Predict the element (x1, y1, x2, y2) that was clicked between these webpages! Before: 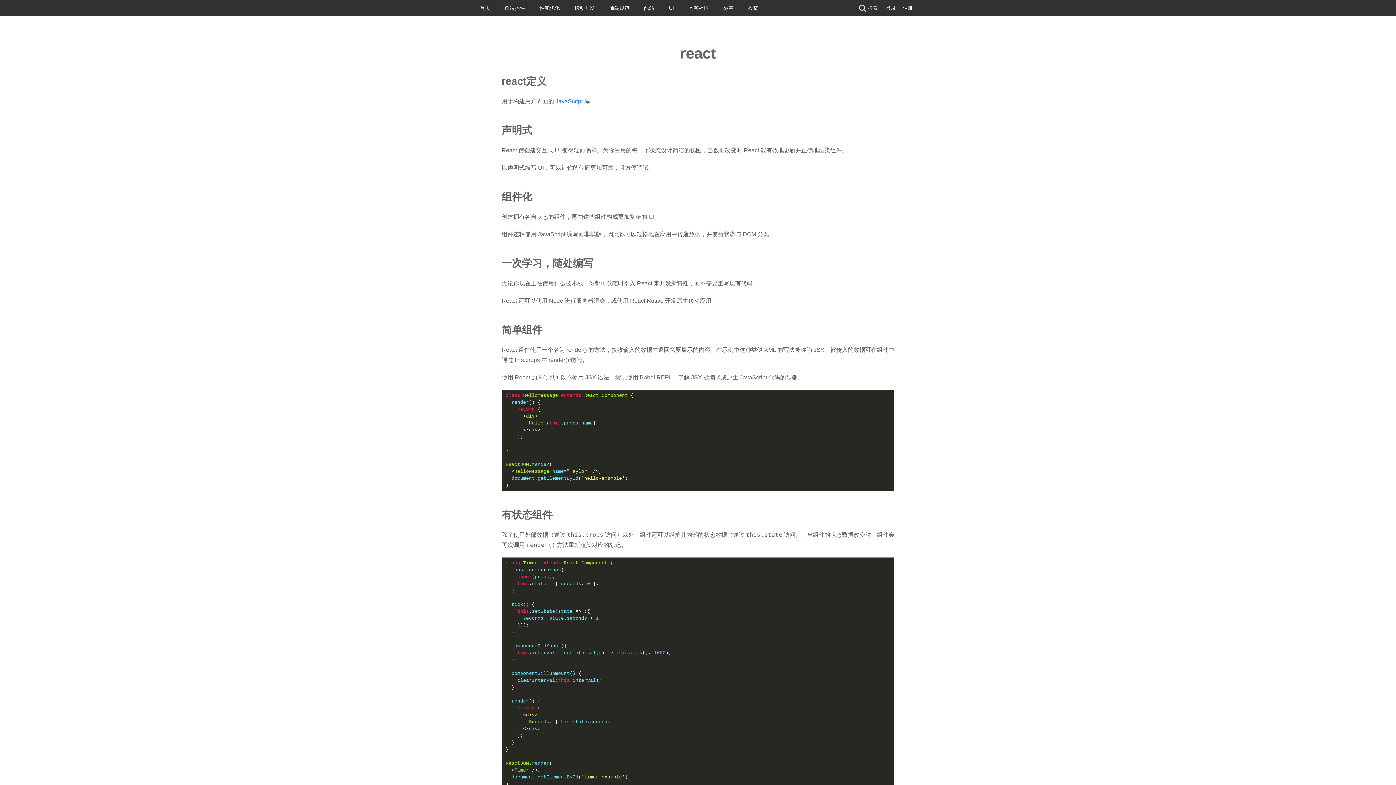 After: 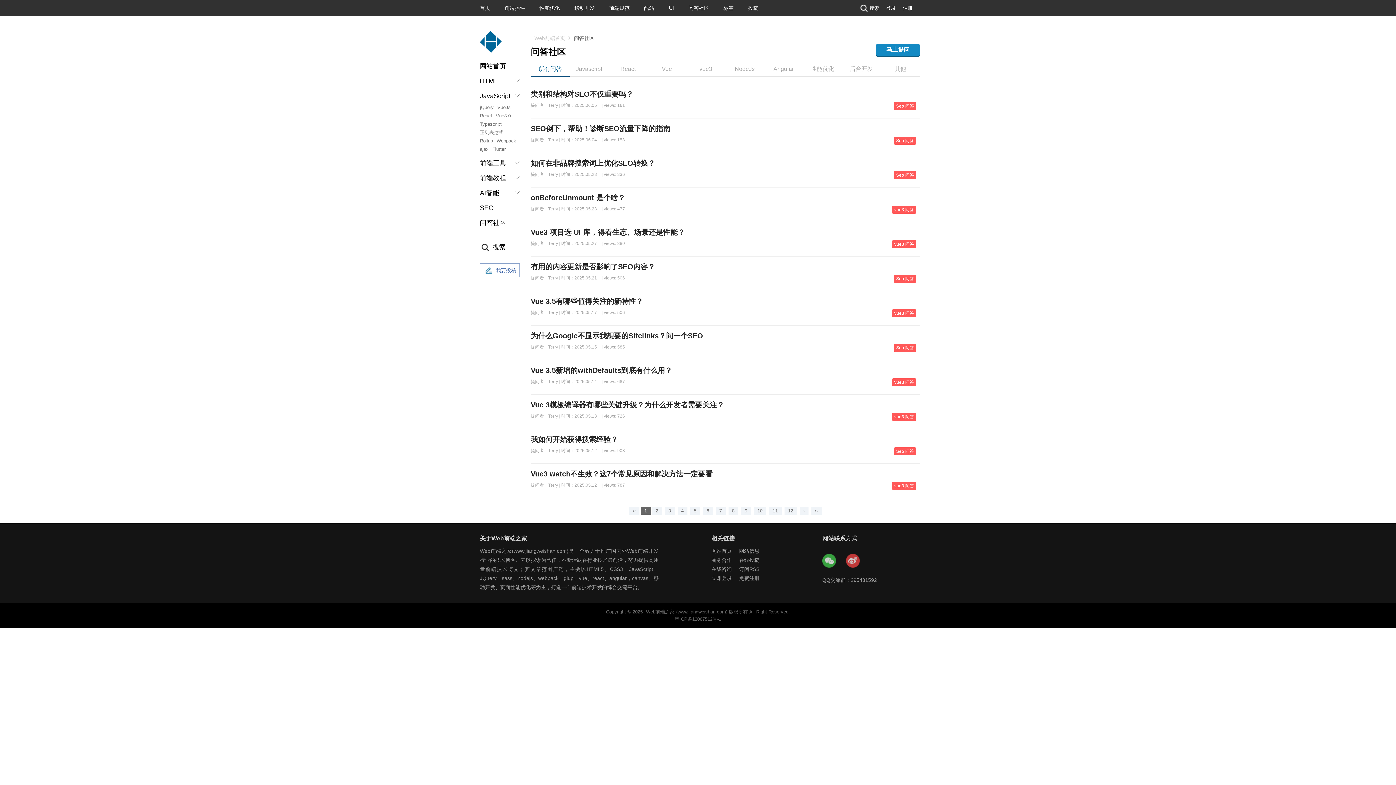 Action: bbox: (688, 5, 709, 10) label: 问答社区